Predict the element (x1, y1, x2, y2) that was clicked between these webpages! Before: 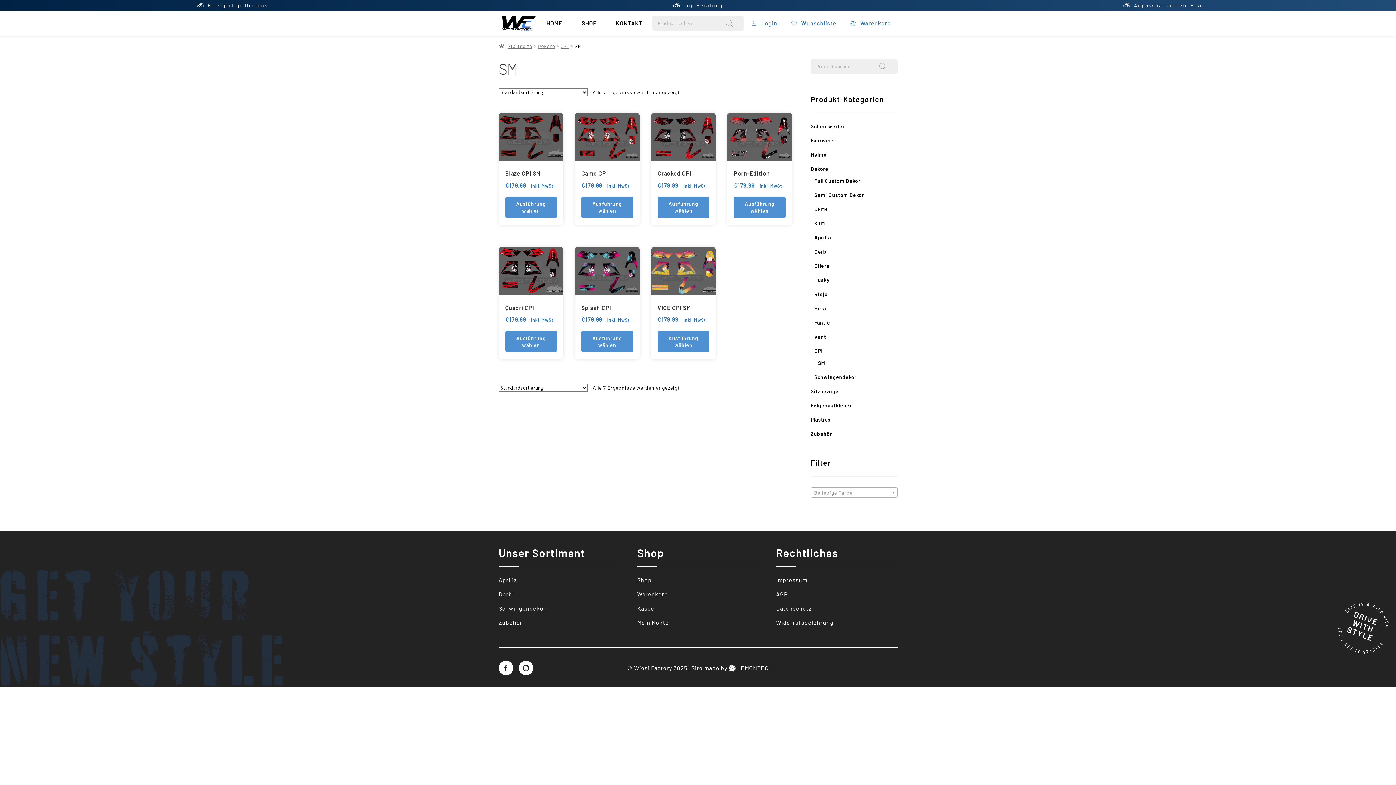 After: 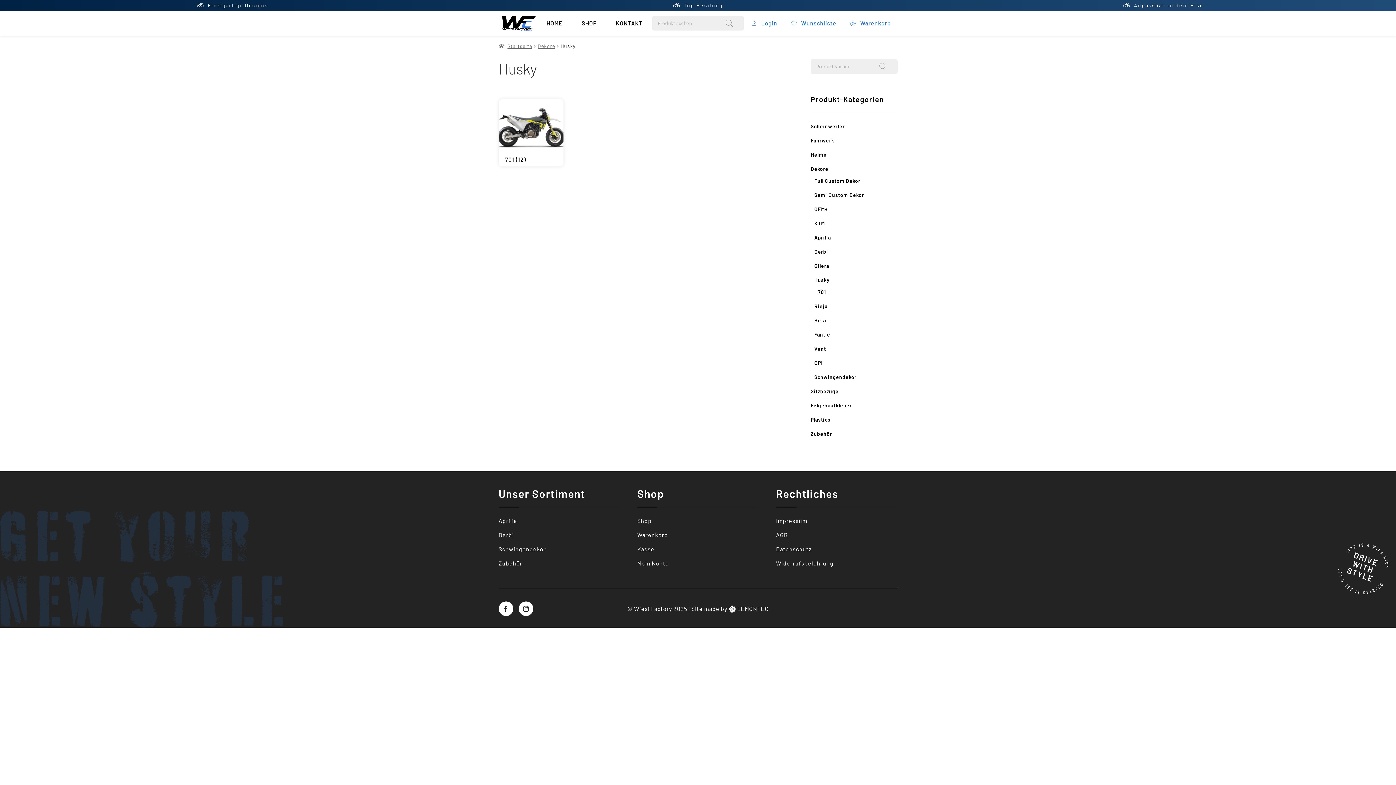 Action: bbox: (814, 277, 829, 283) label: Husky